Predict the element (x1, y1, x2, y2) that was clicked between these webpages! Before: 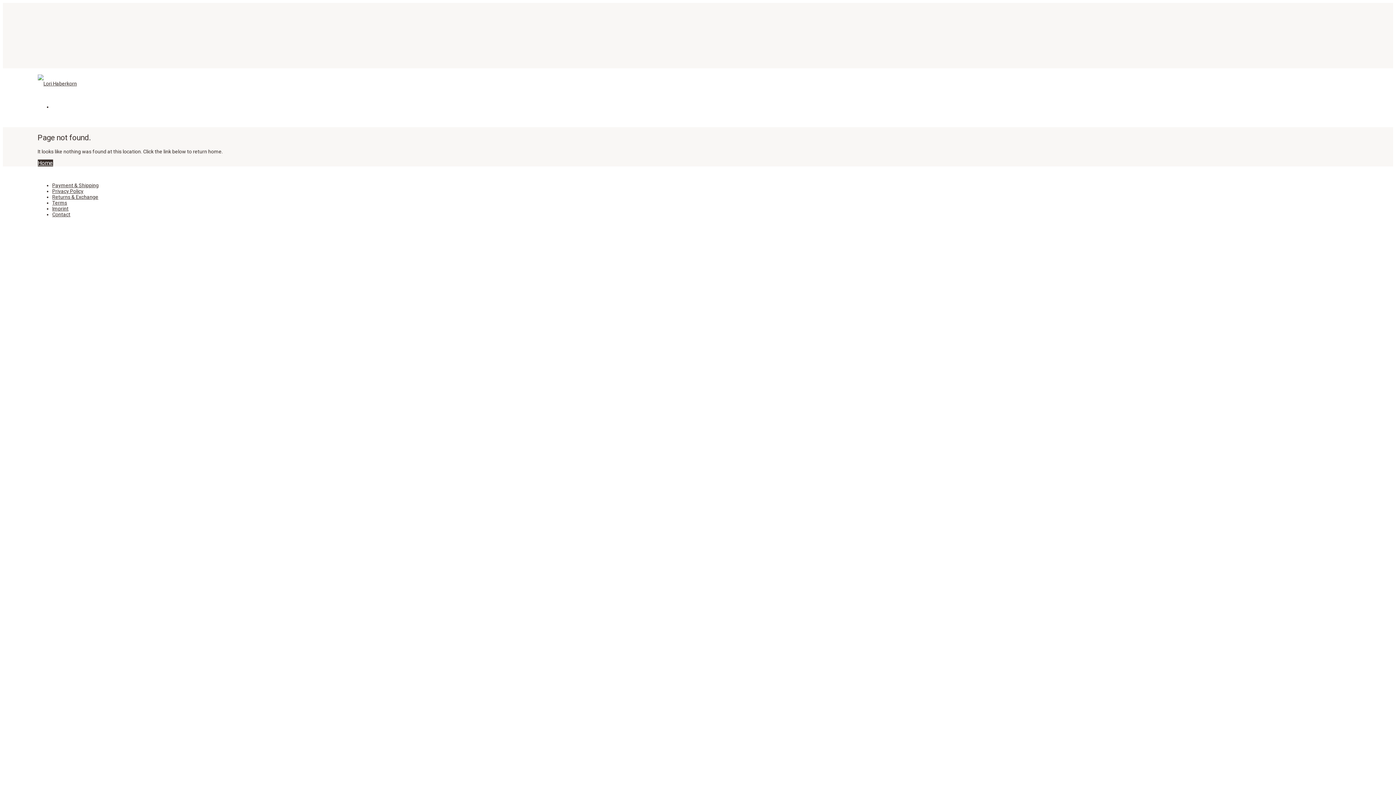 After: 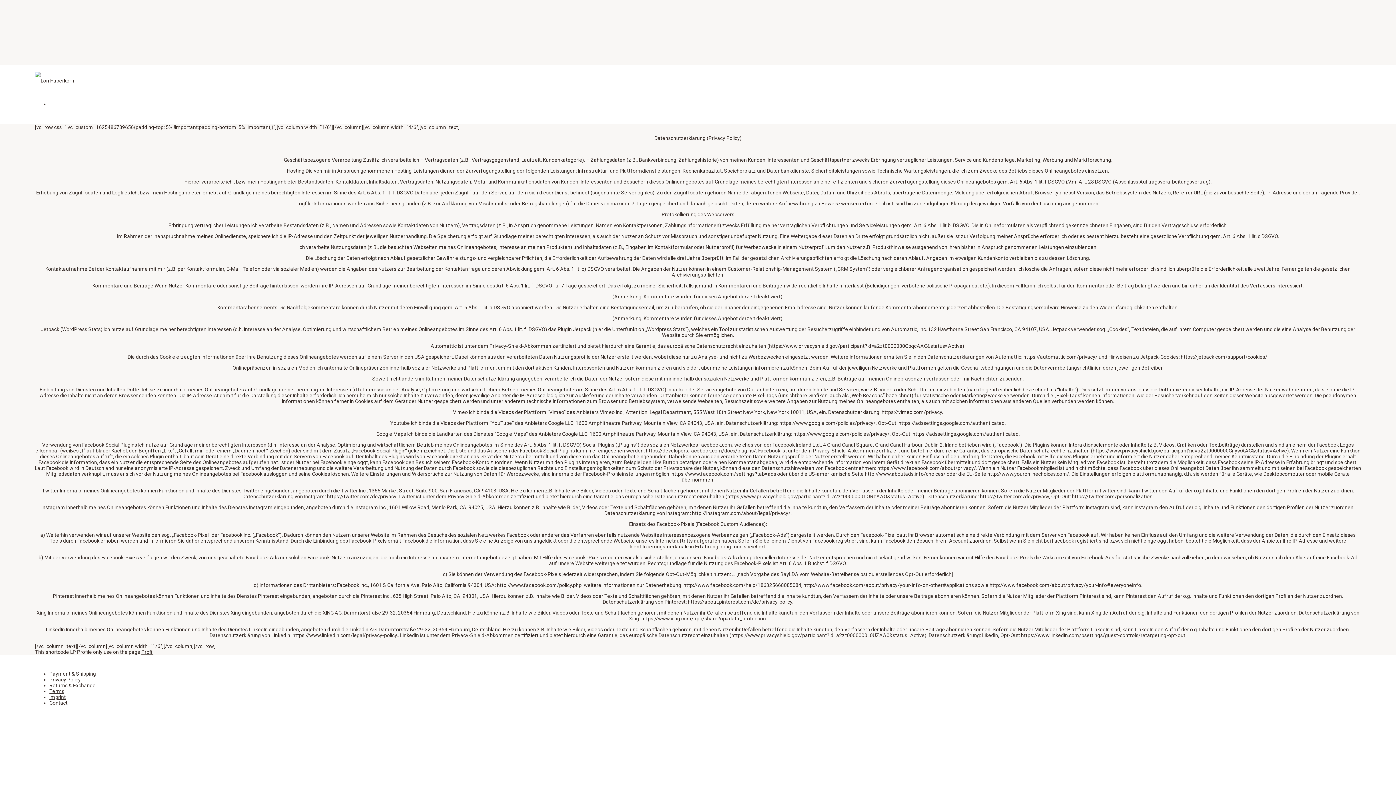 Action: bbox: (52, 188, 83, 194) label: Privacy Policy